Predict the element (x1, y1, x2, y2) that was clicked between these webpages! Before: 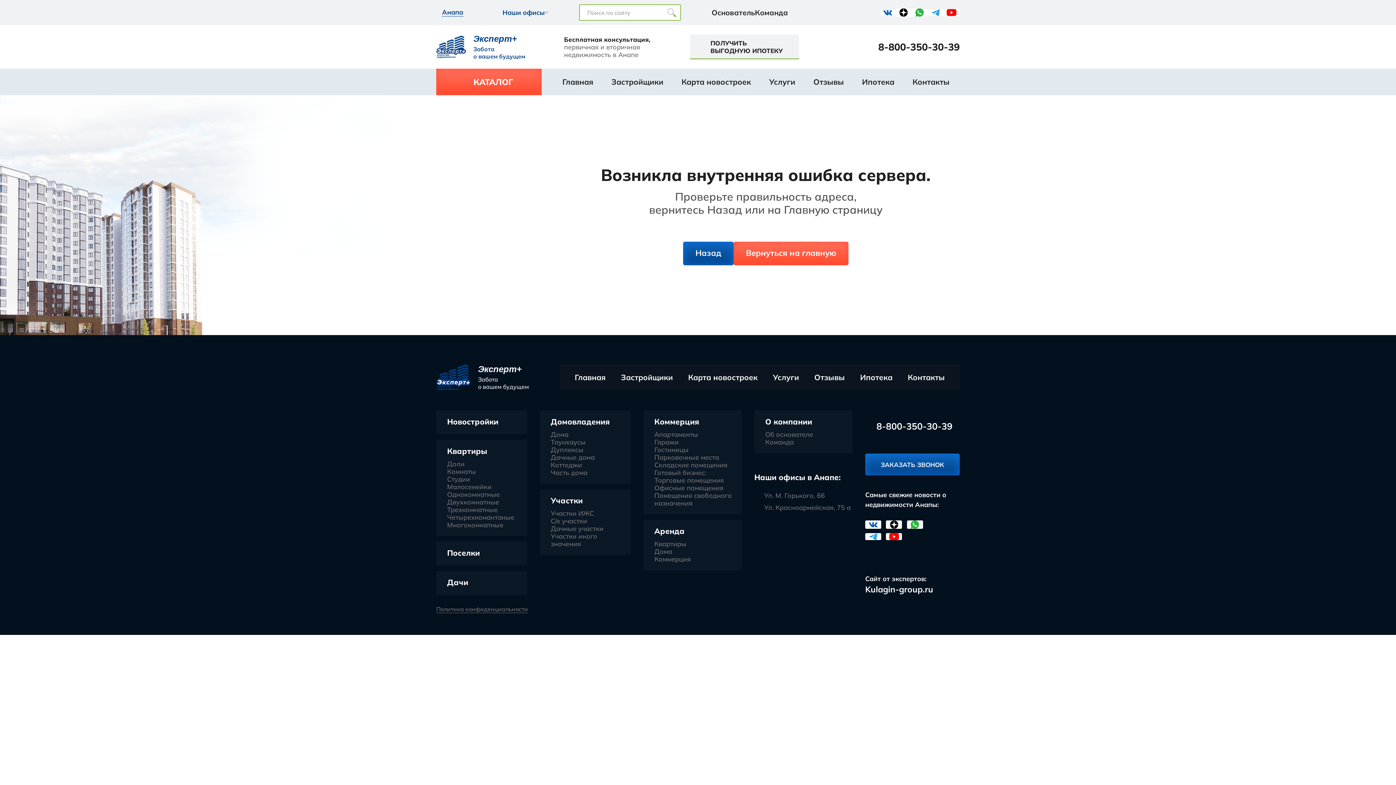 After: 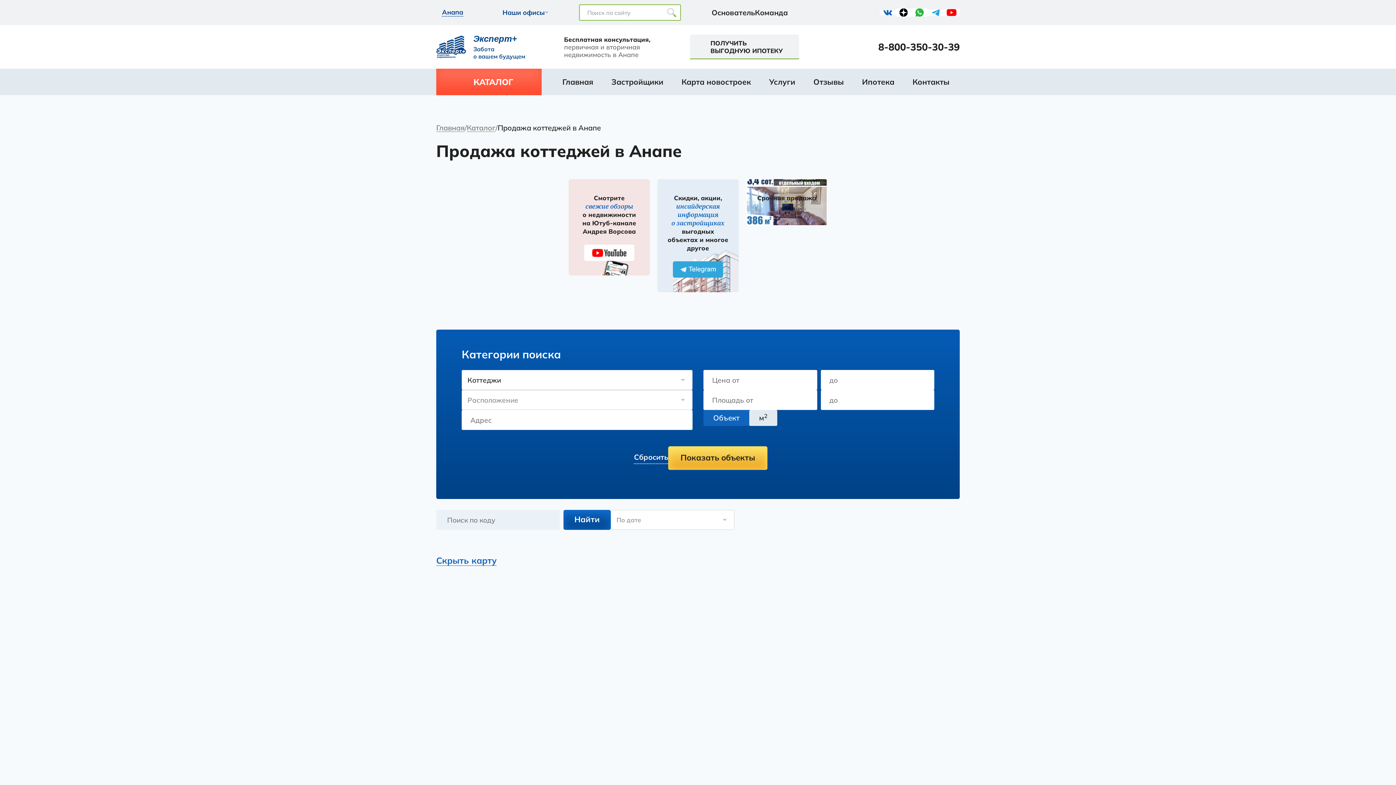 Action: bbox: (550, 461, 582, 469) label: Коттеджи